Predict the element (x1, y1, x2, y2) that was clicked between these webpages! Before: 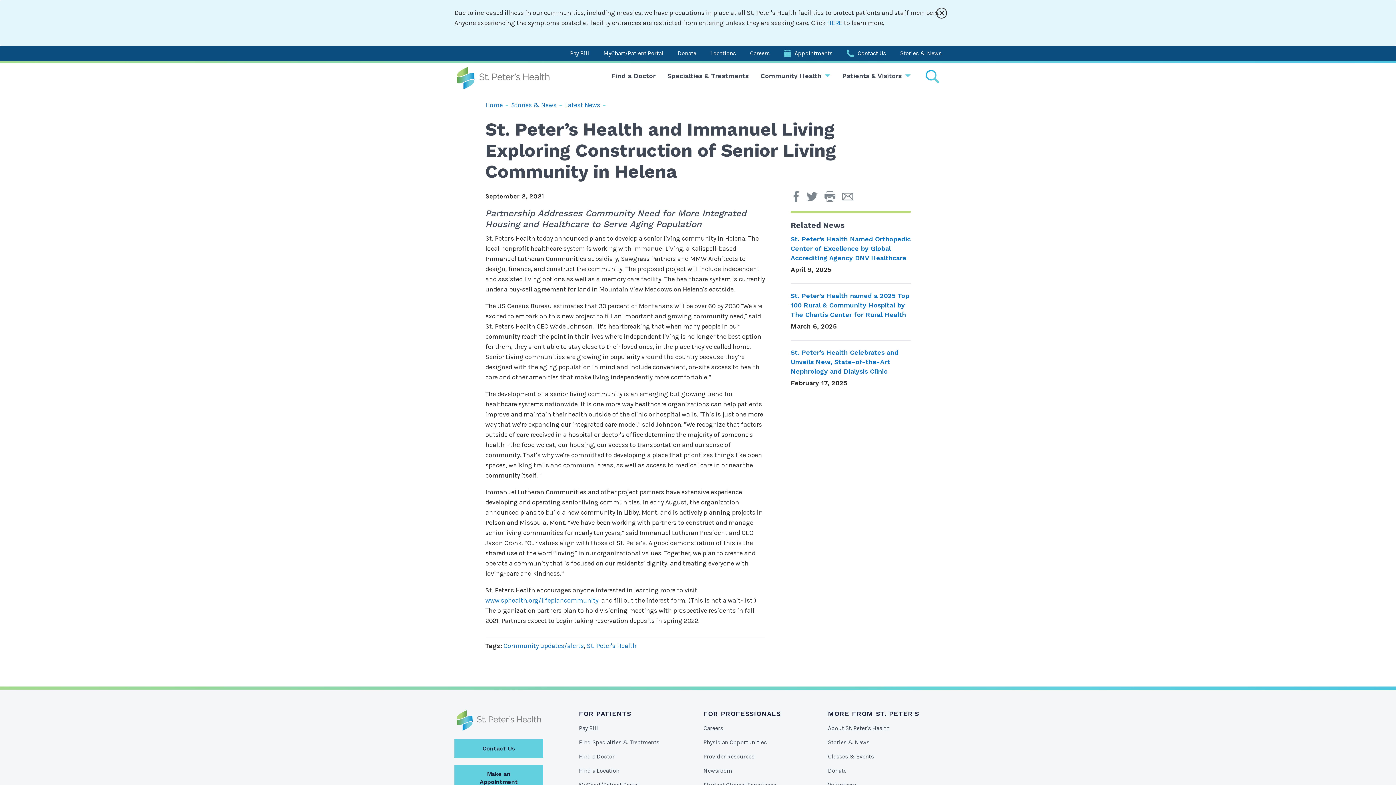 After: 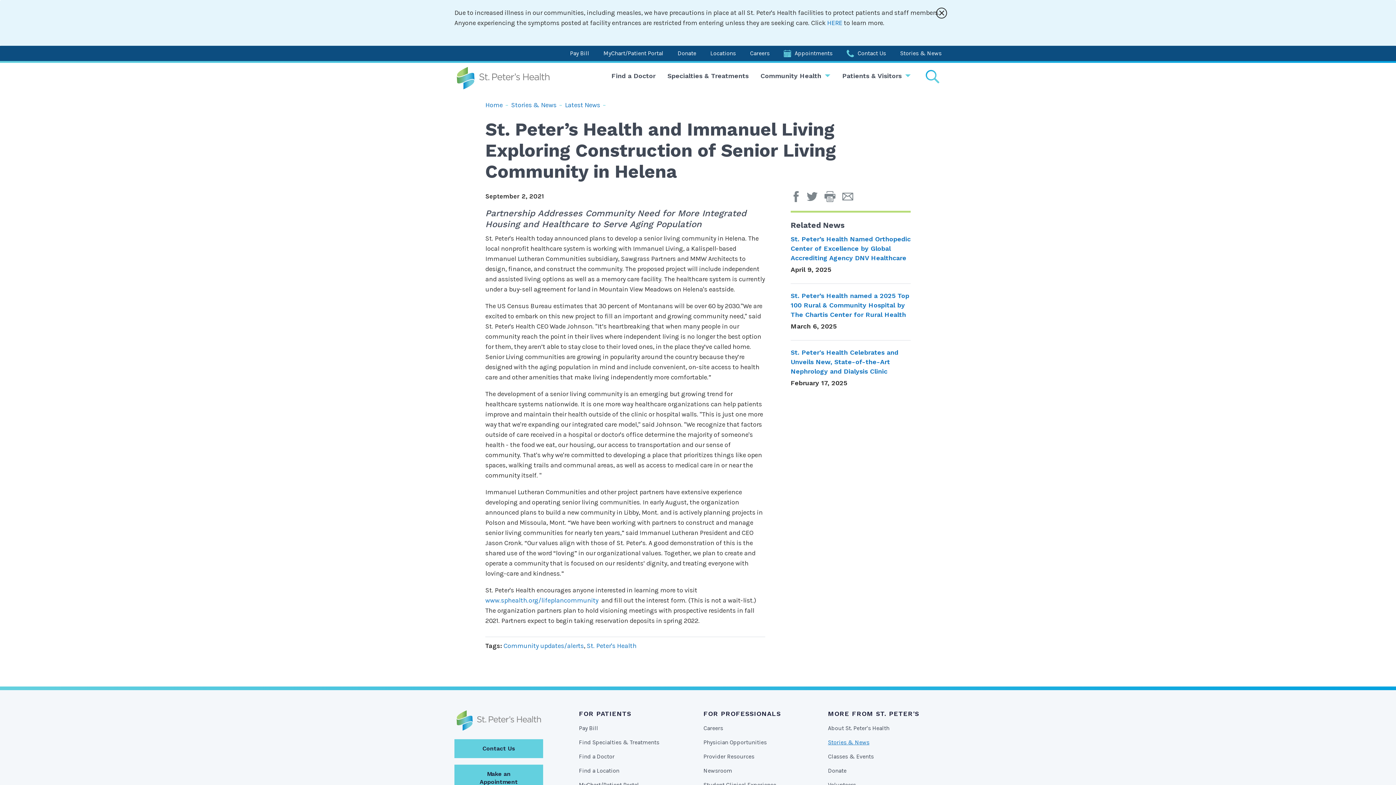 Action: label: Stories & News bbox: (828, 739, 869, 746)